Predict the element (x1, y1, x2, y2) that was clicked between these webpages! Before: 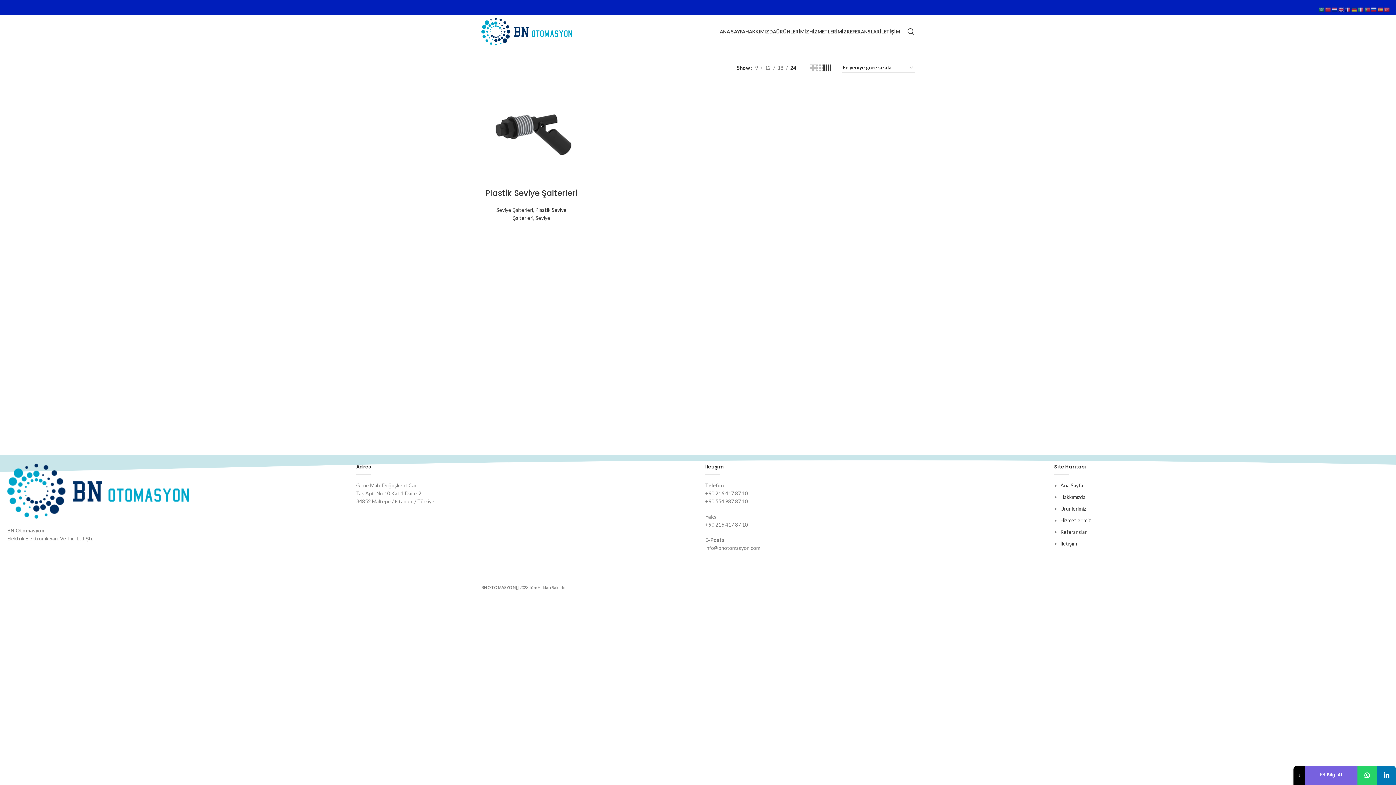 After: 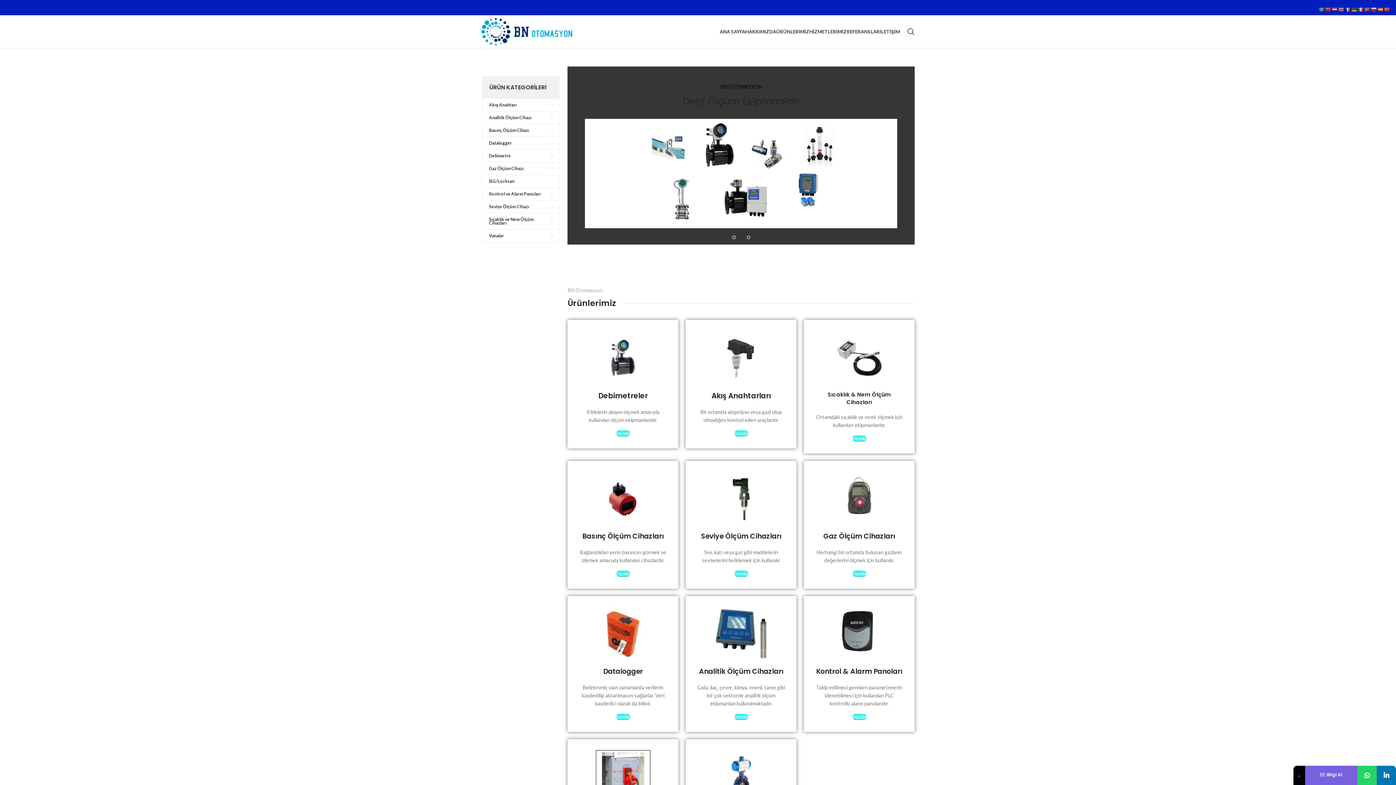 Action: label: ANA SAYFA bbox: (720, 24, 745, 38)